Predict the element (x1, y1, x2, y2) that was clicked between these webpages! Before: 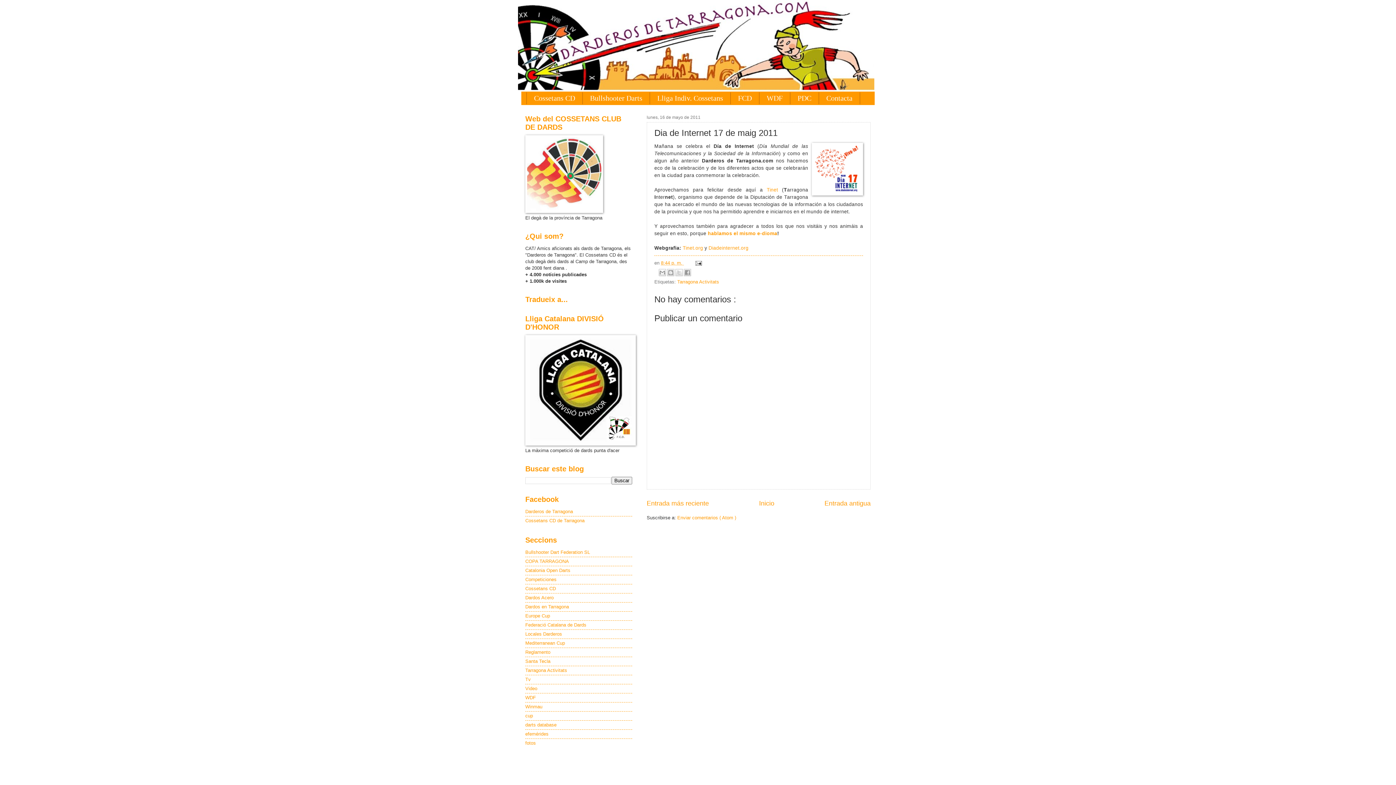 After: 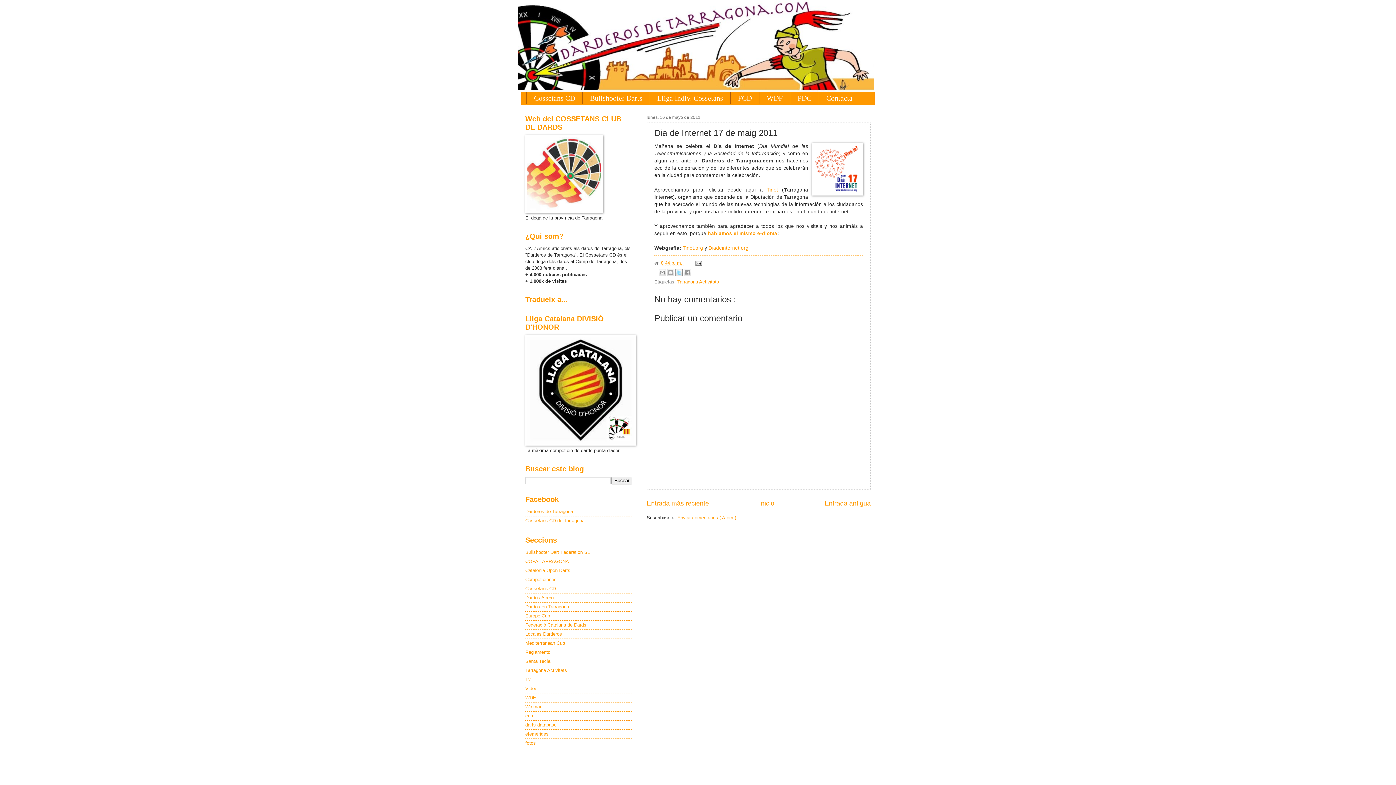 Action: label: Compartir en X bbox: (675, 269, 682, 276)